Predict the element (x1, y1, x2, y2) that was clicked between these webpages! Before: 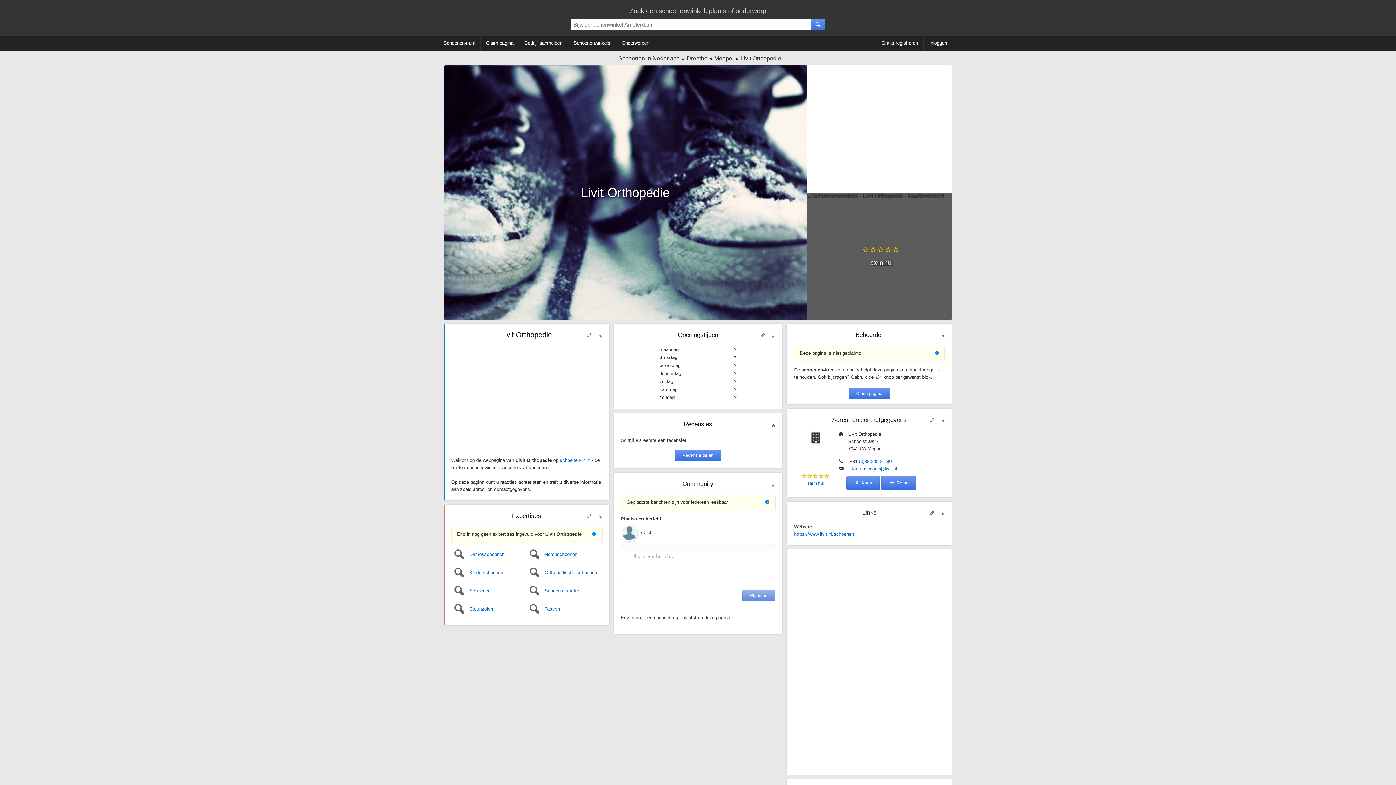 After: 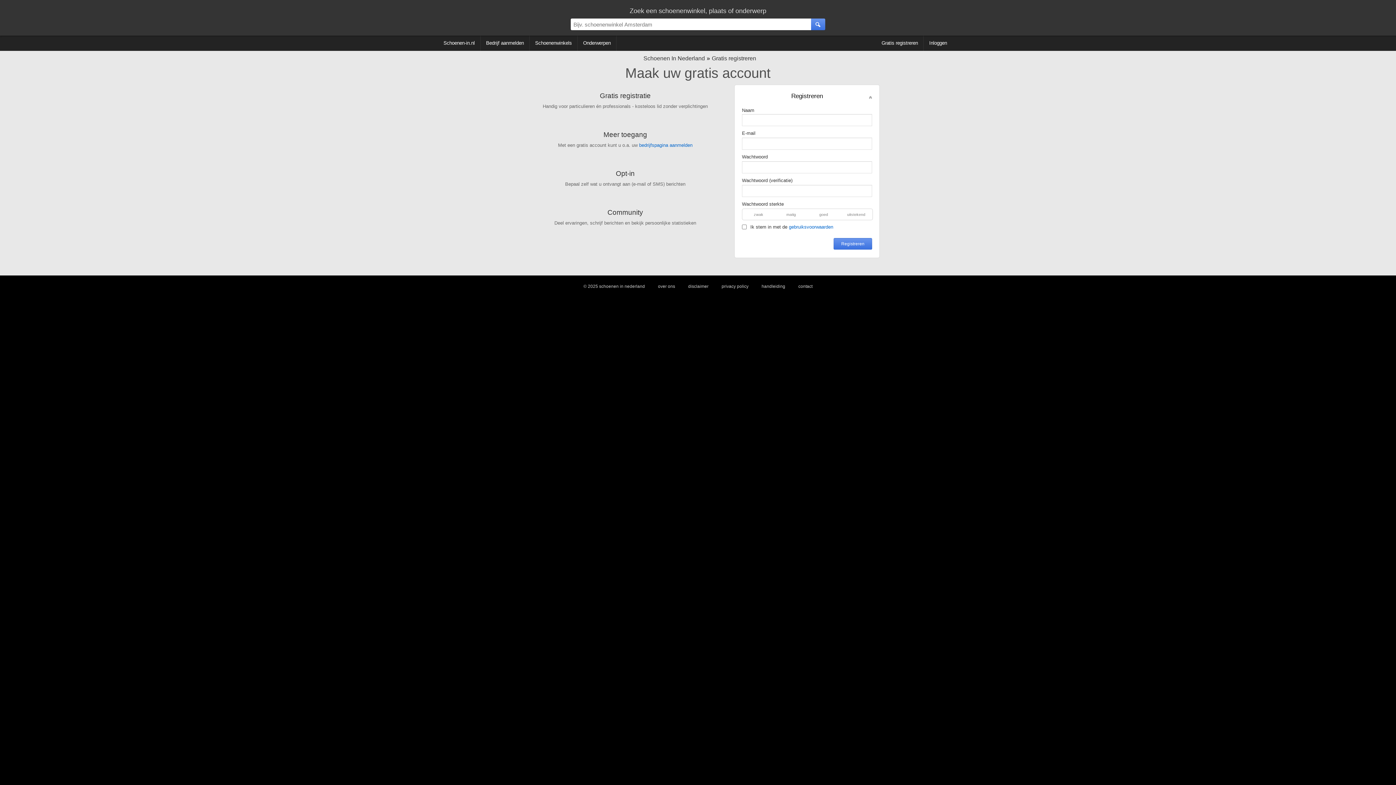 Action: label: Gratis registreren bbox: (876, 35, 923, 50)